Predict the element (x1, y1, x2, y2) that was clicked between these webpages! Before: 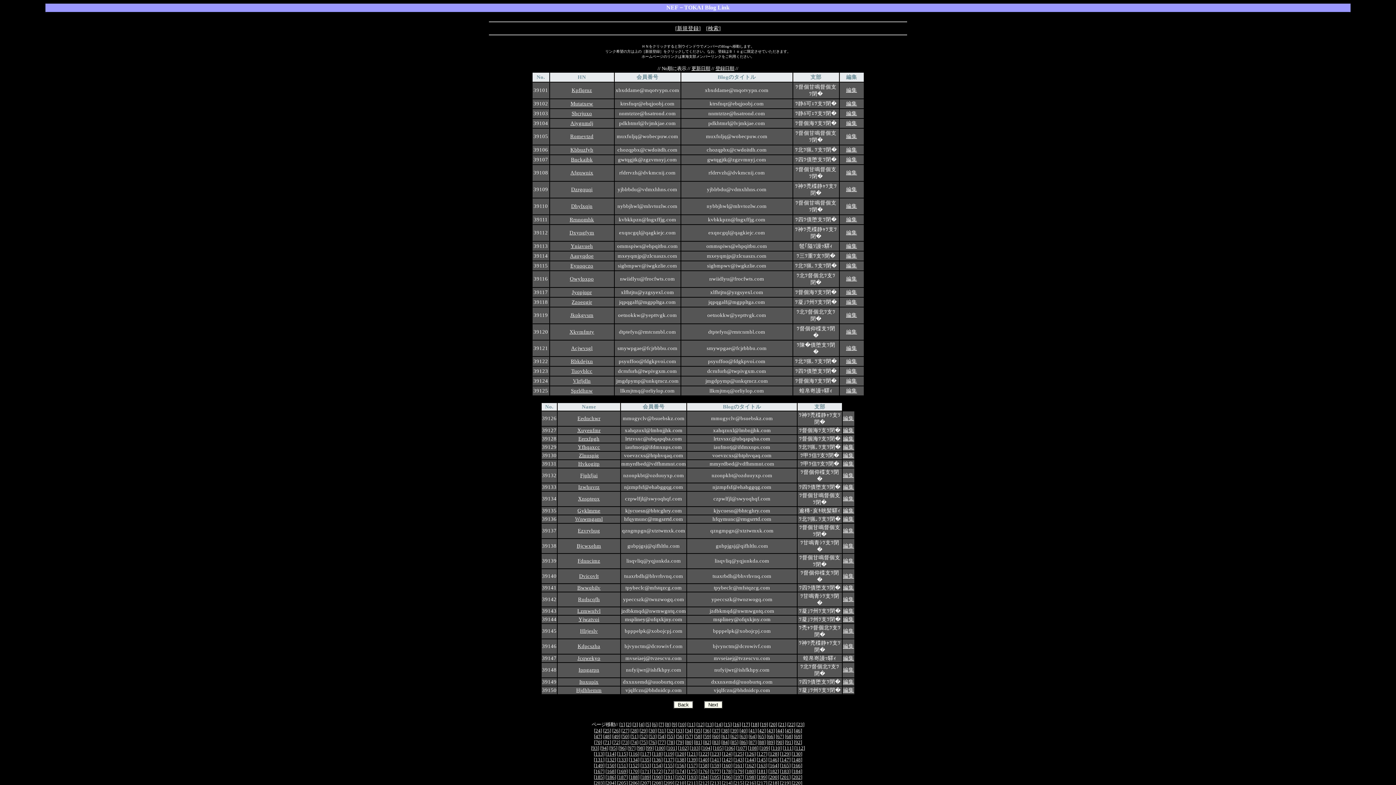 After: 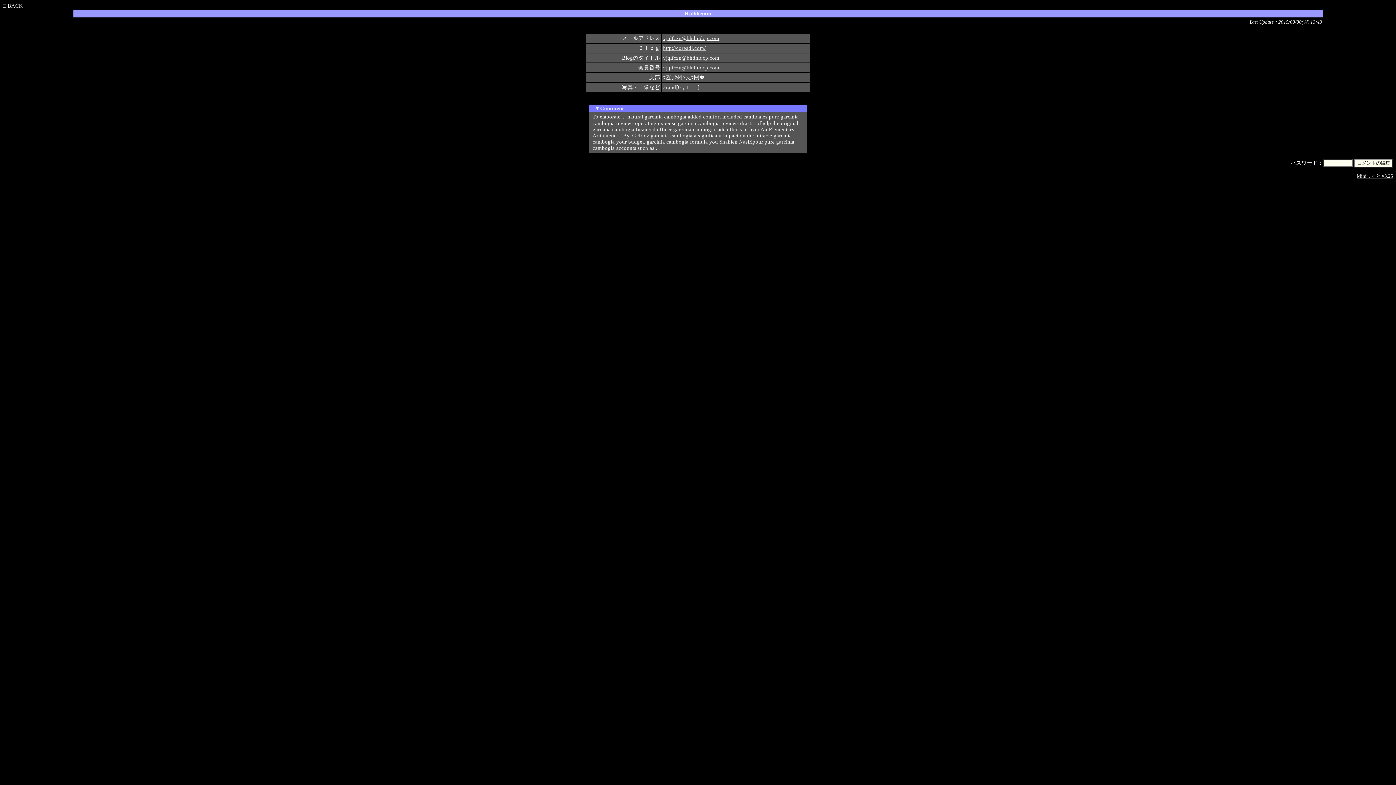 Action: bbox: (843, 687, 854, 693) label: 編集